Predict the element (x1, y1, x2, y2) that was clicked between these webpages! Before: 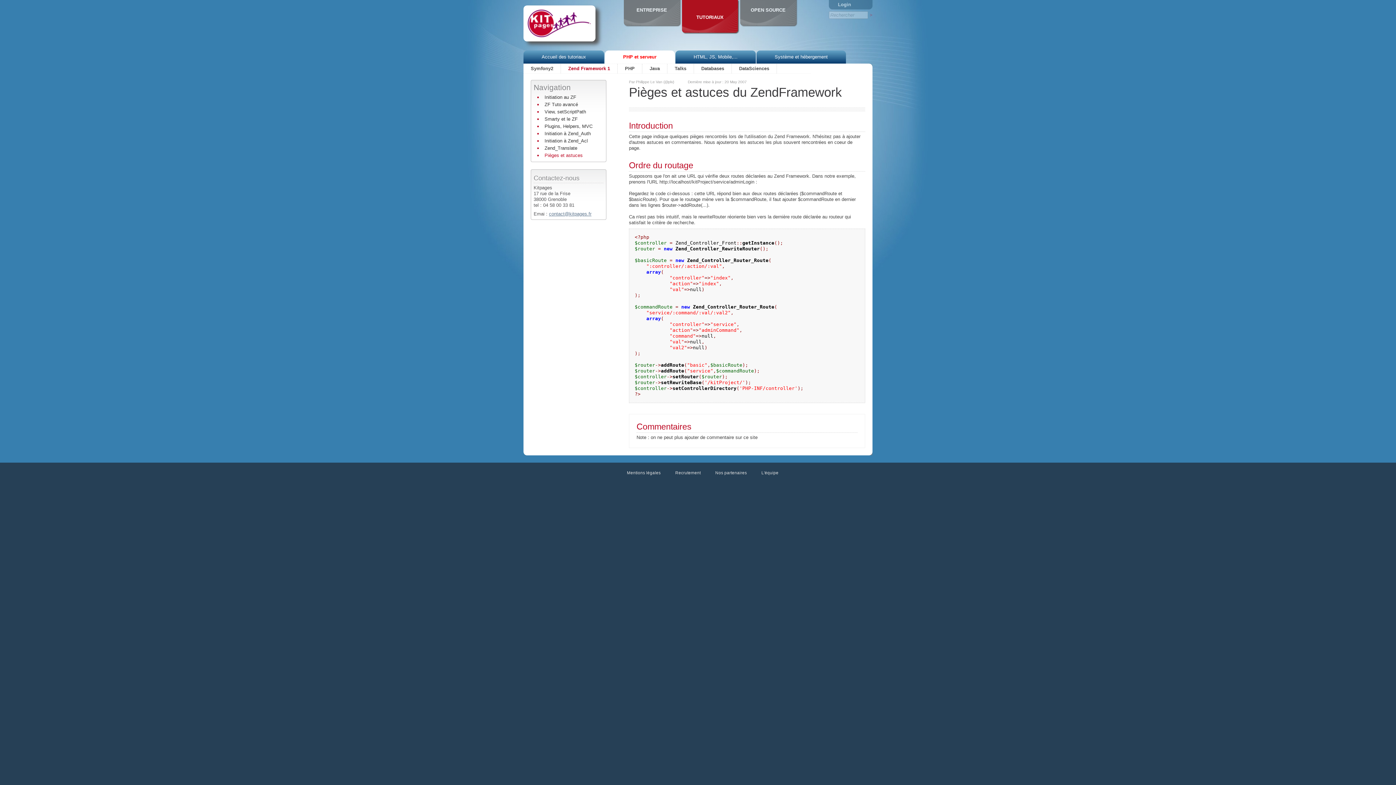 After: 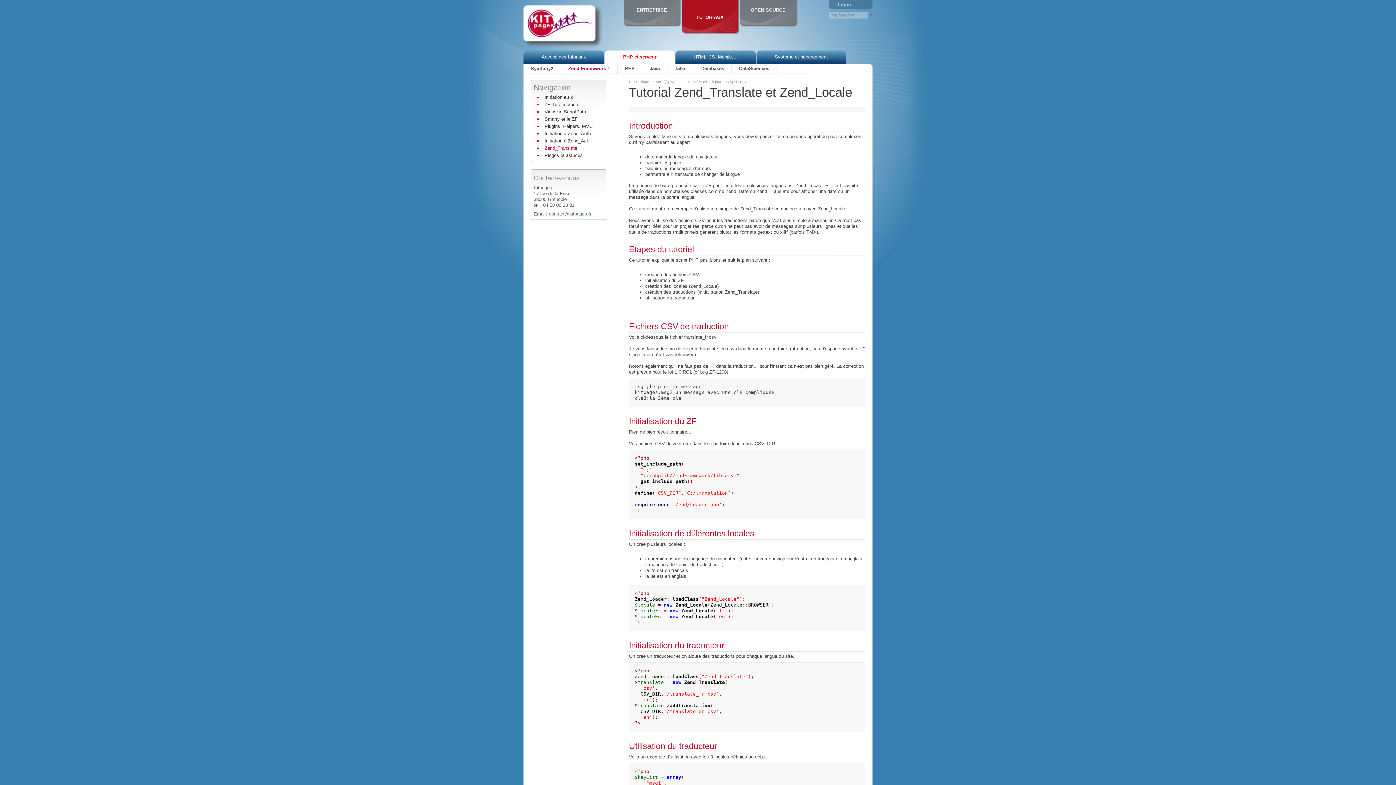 Action: label: Zend_Translate bbox: (544, 144, 578, 152)